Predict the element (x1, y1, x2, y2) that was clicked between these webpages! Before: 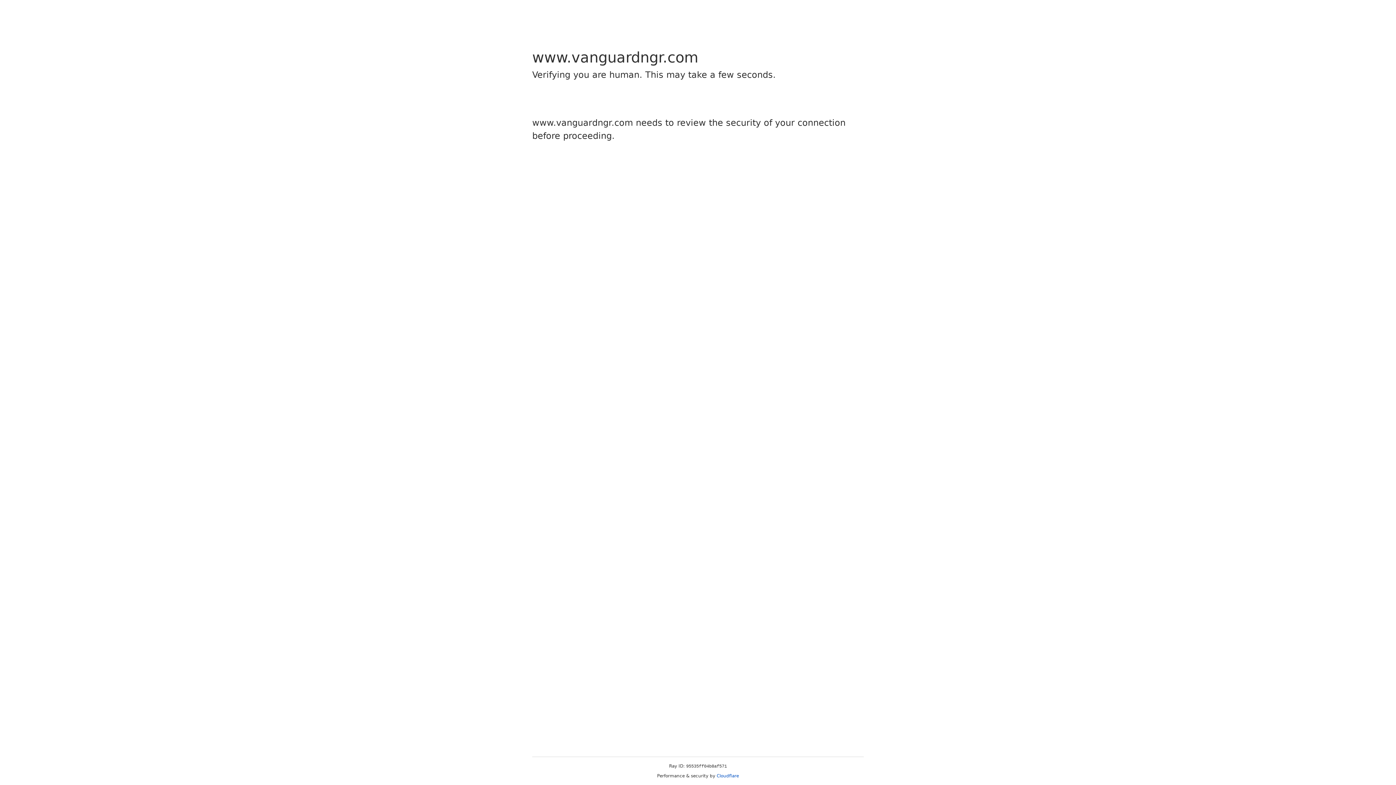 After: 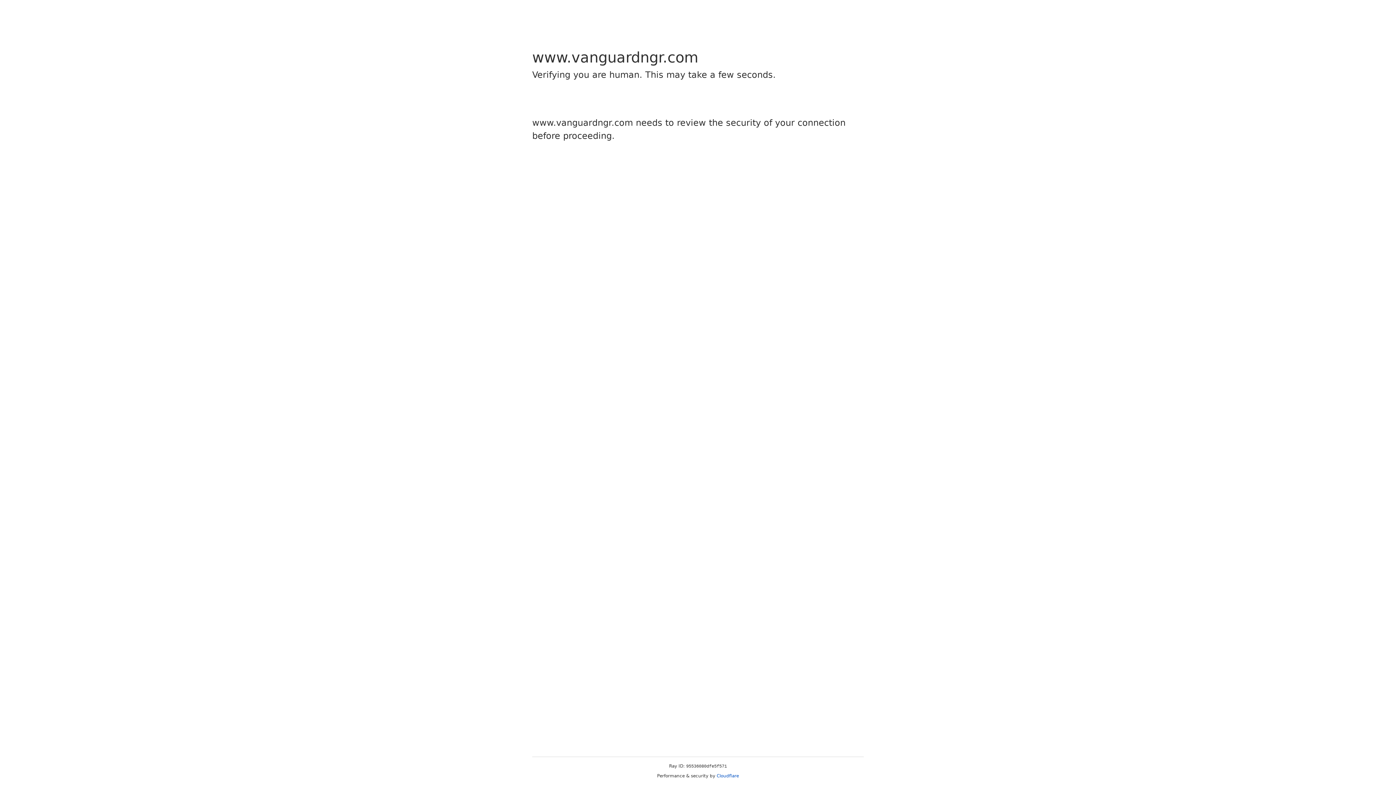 Action: label: Cloudflare bbox: (716, 773, 739, 778)